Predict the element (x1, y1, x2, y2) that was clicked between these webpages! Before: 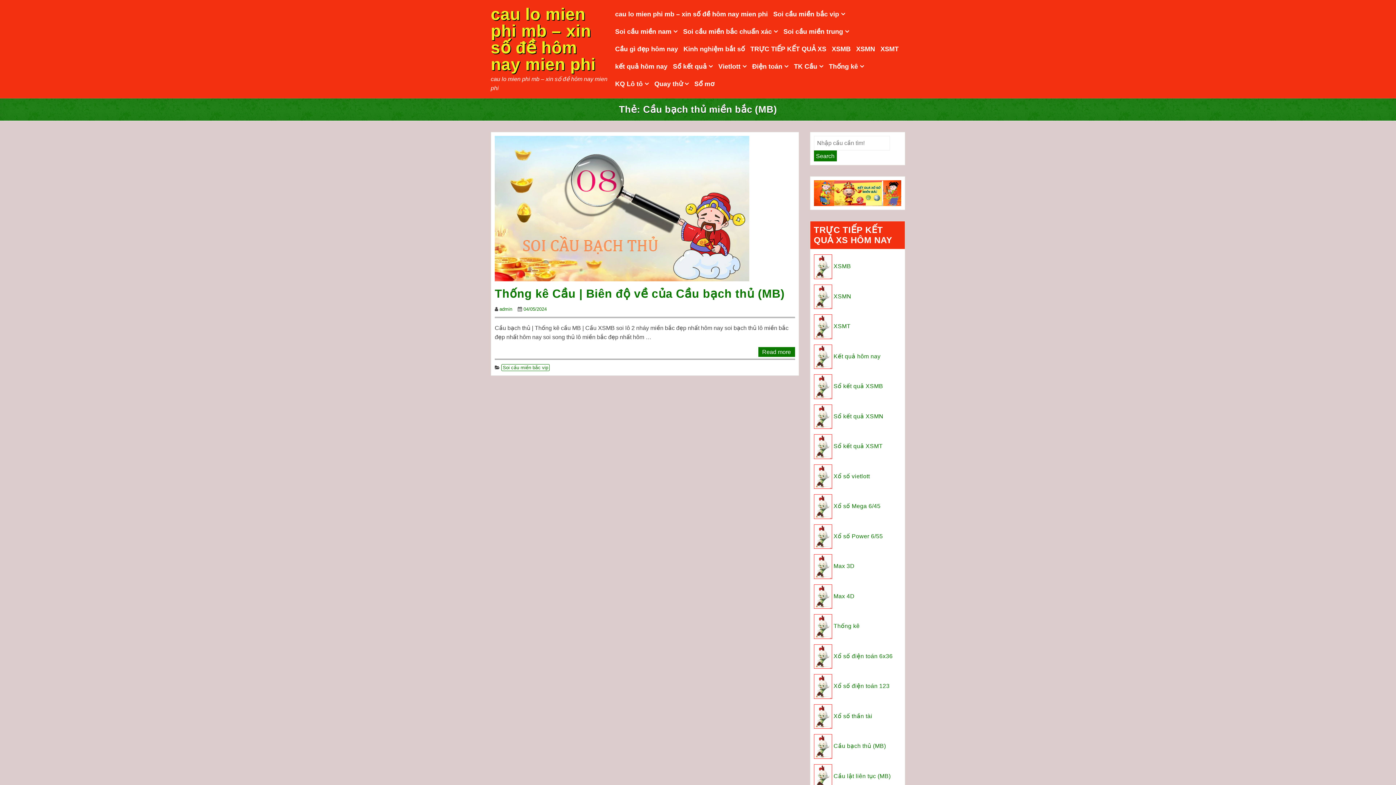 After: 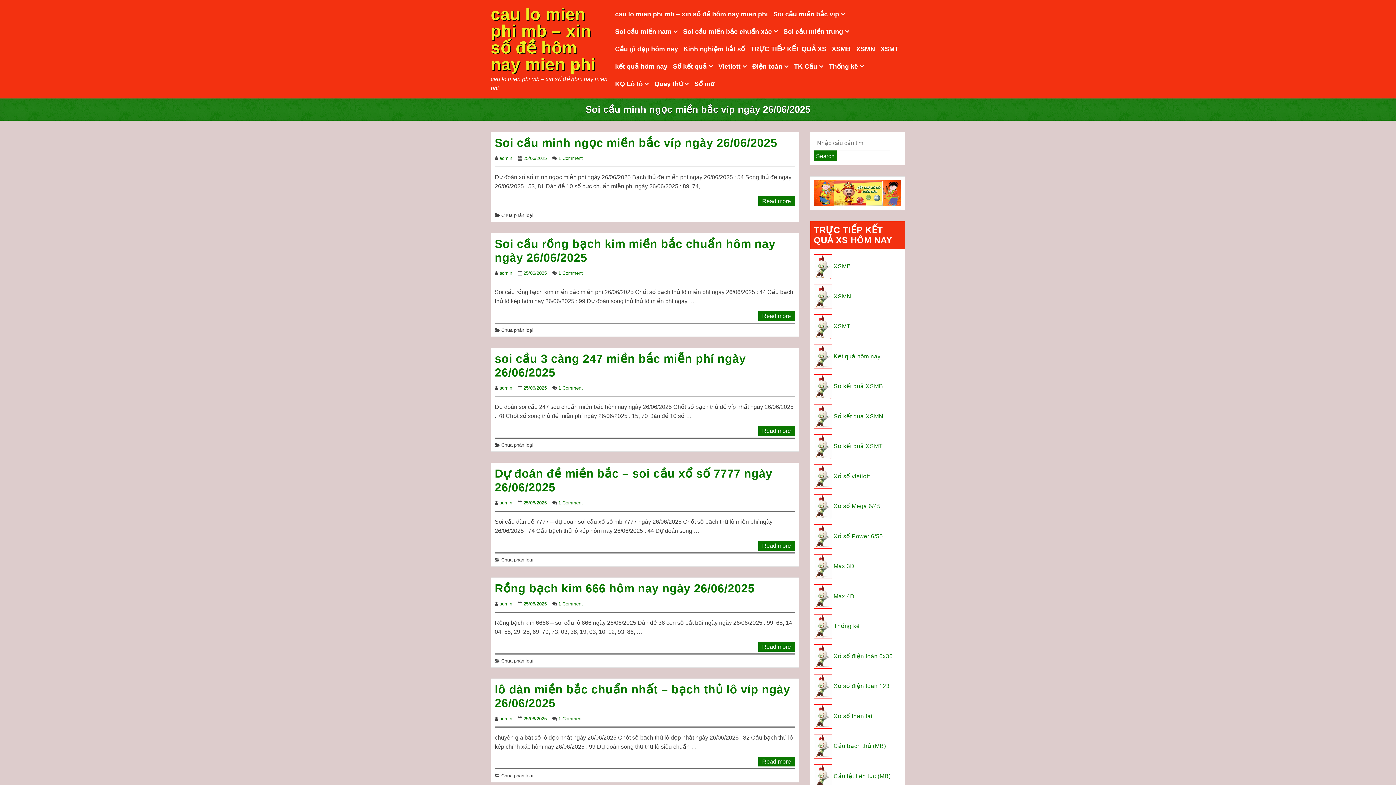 Action: label: cau lo mien phi mb – xin số đề hôm nay mien phi bbox: (490, 5, 611, 72)